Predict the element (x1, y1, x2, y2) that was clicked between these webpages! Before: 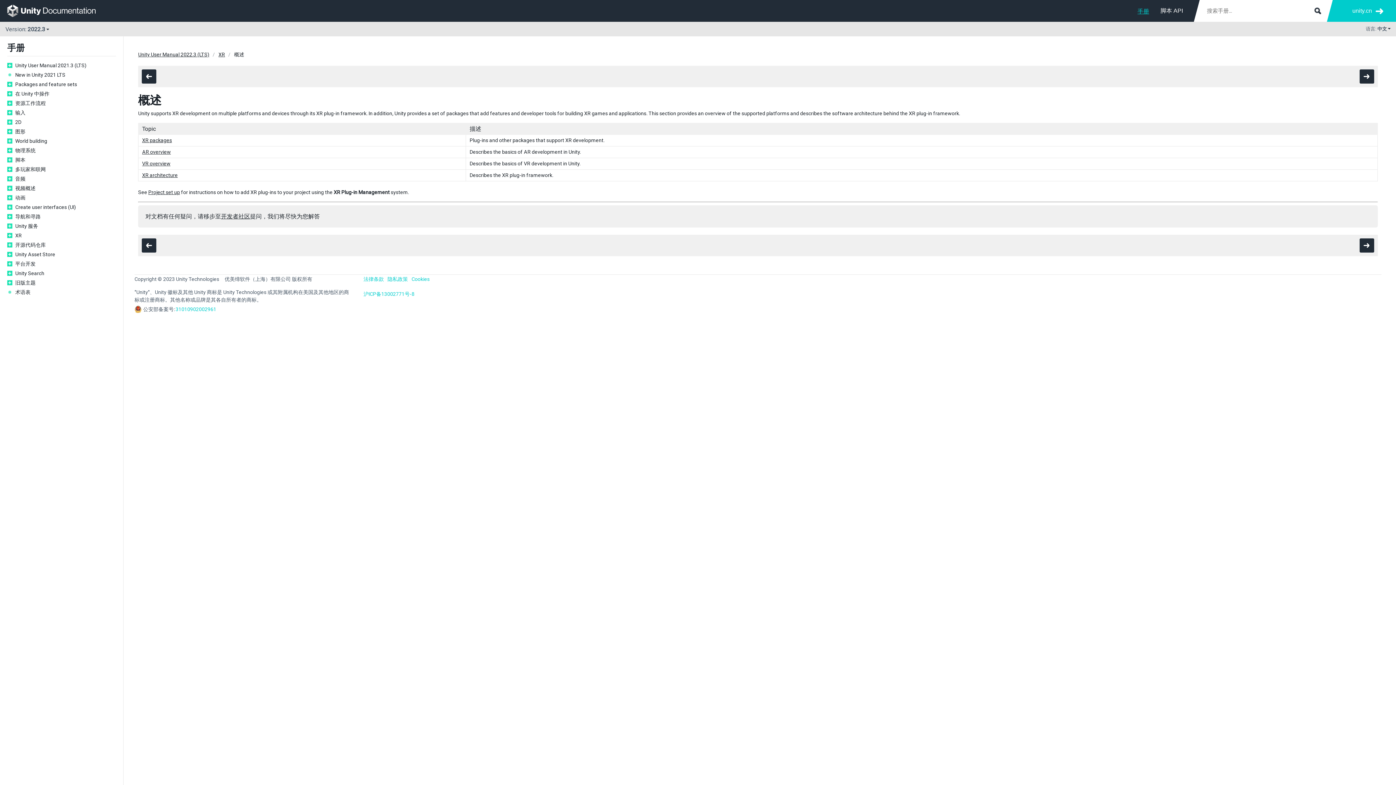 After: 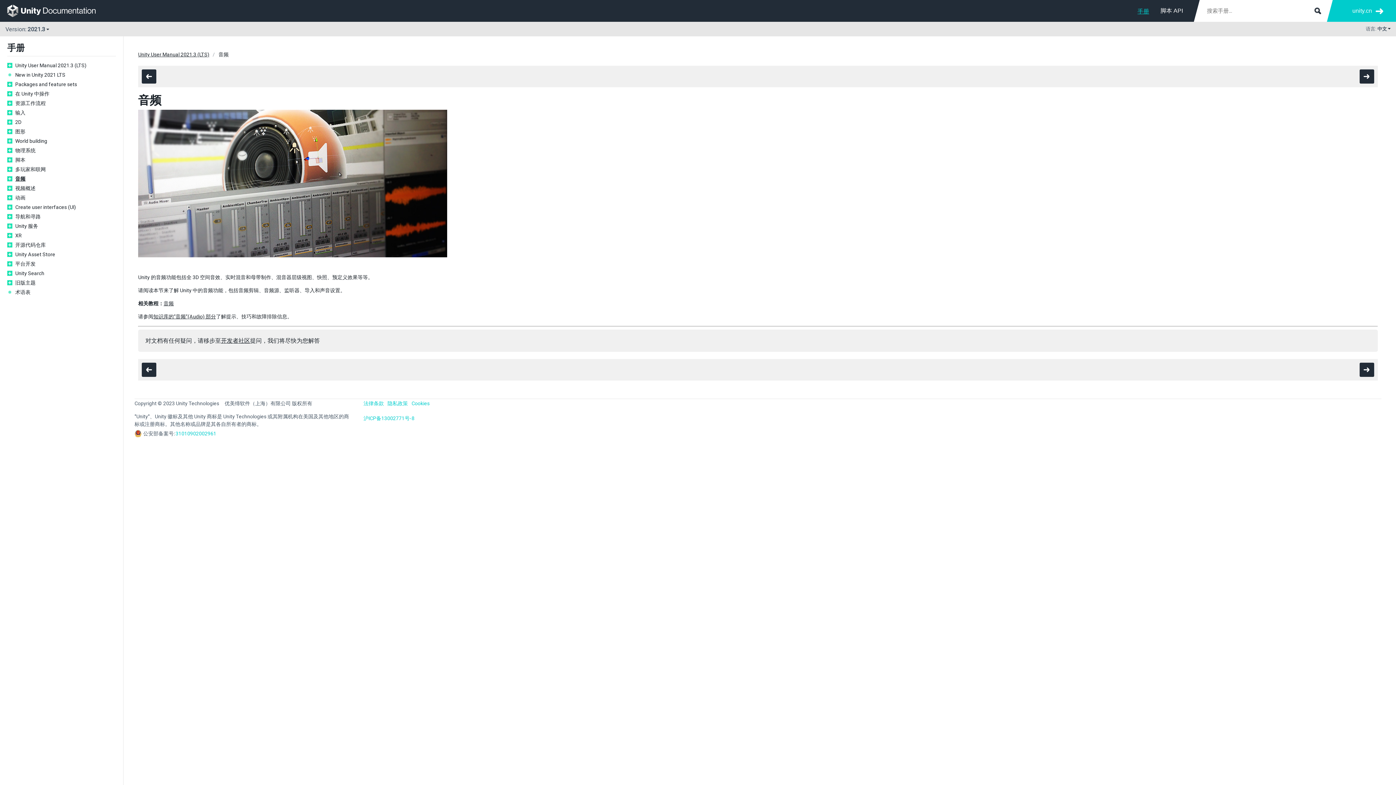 Action: label: 音频 bbox: (15, 175, 116, 182)